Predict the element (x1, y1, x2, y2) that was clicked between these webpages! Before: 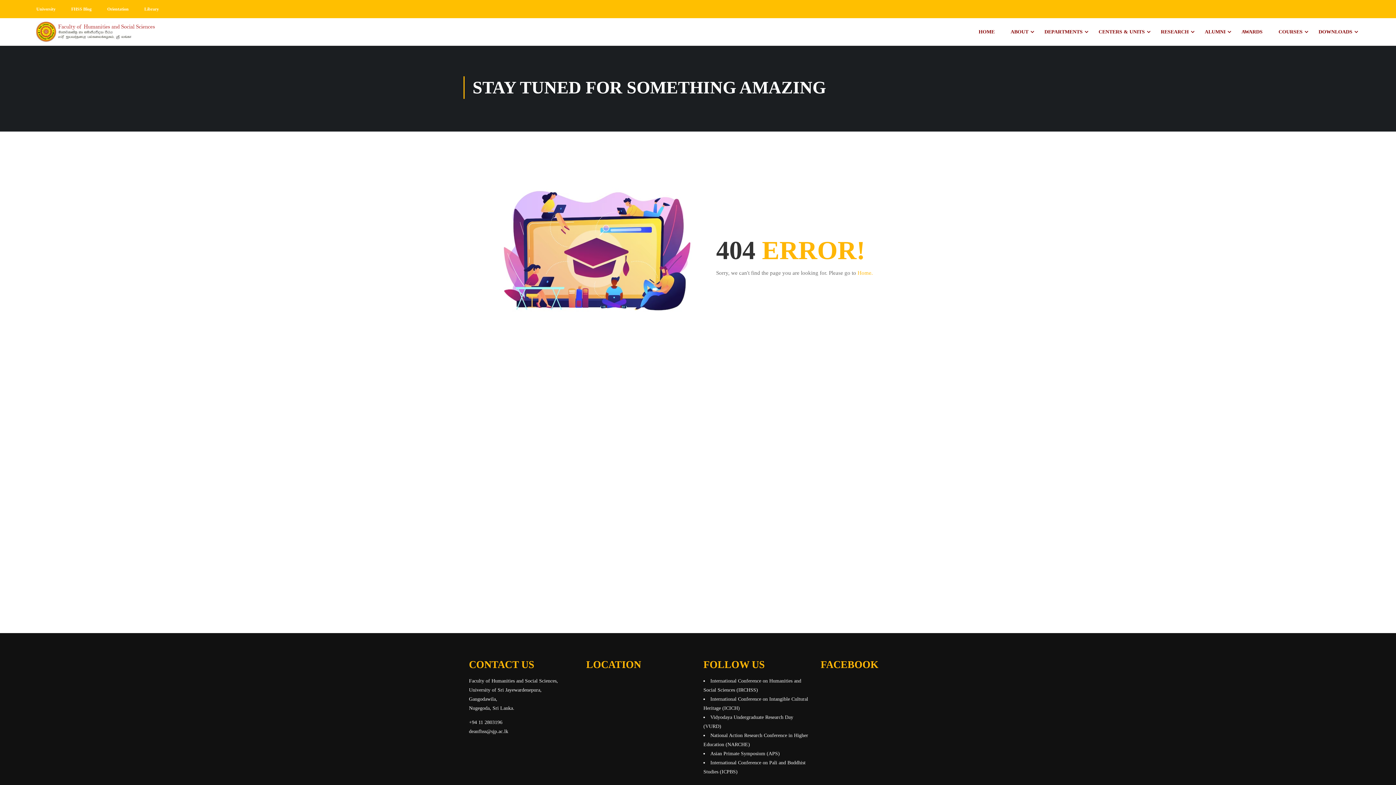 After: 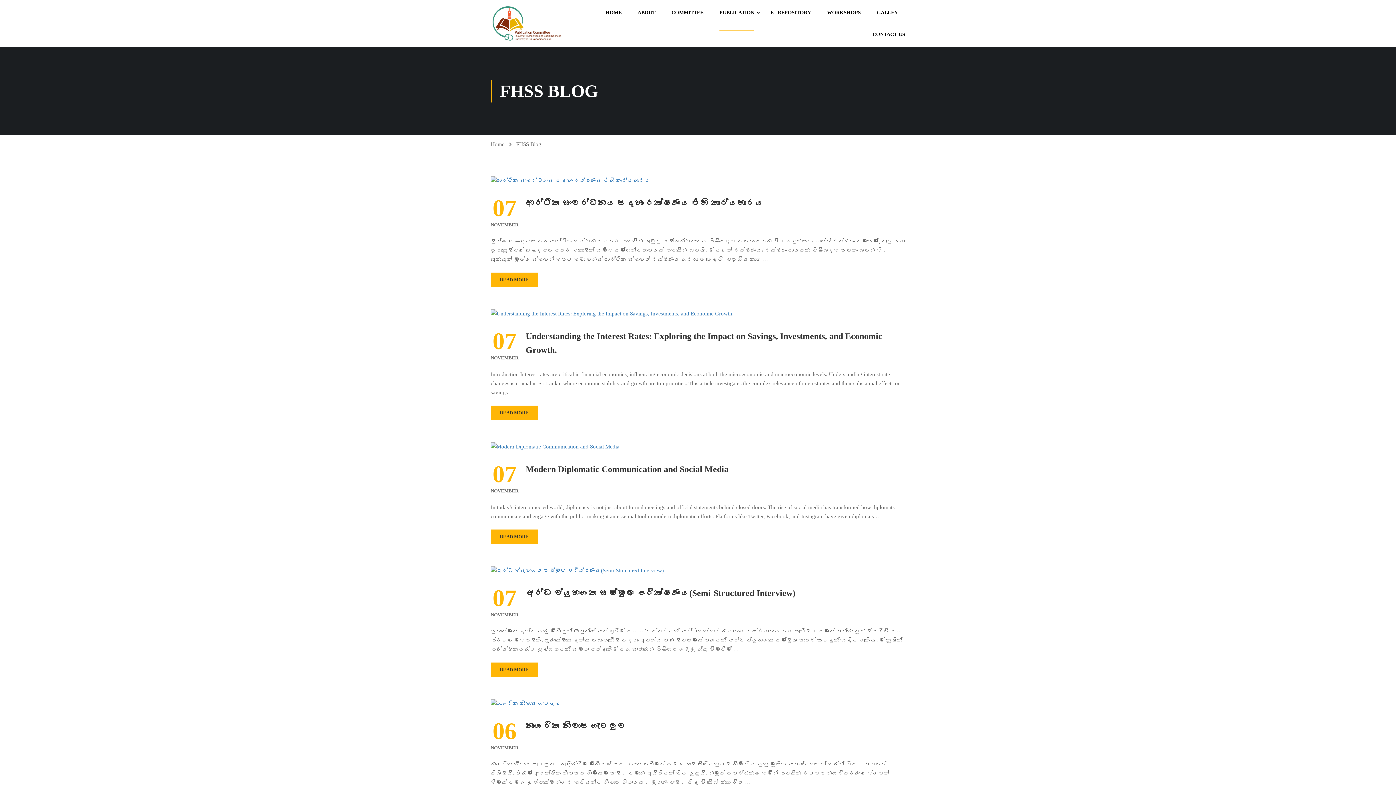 Action: bbox: (71, 3, 91, 14) label: FHSS Blog